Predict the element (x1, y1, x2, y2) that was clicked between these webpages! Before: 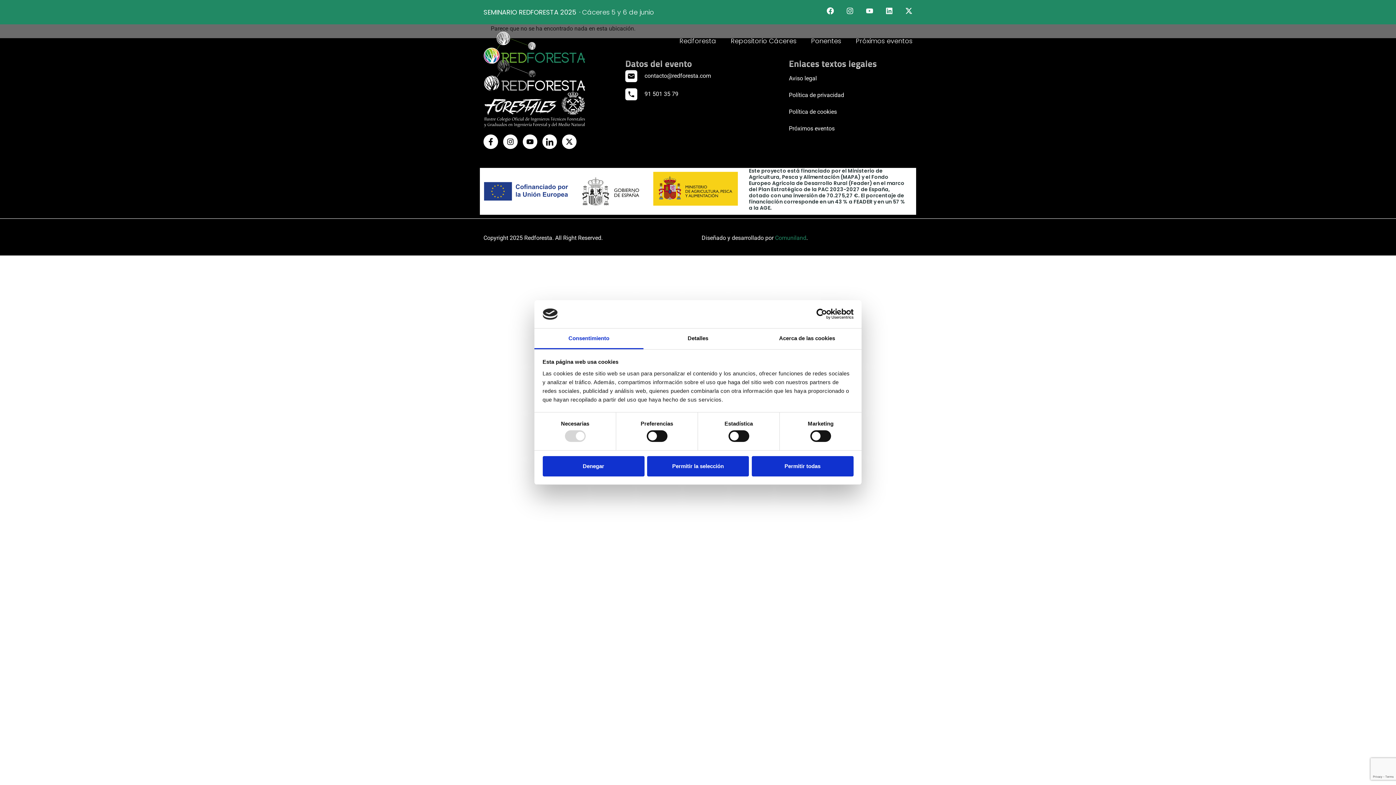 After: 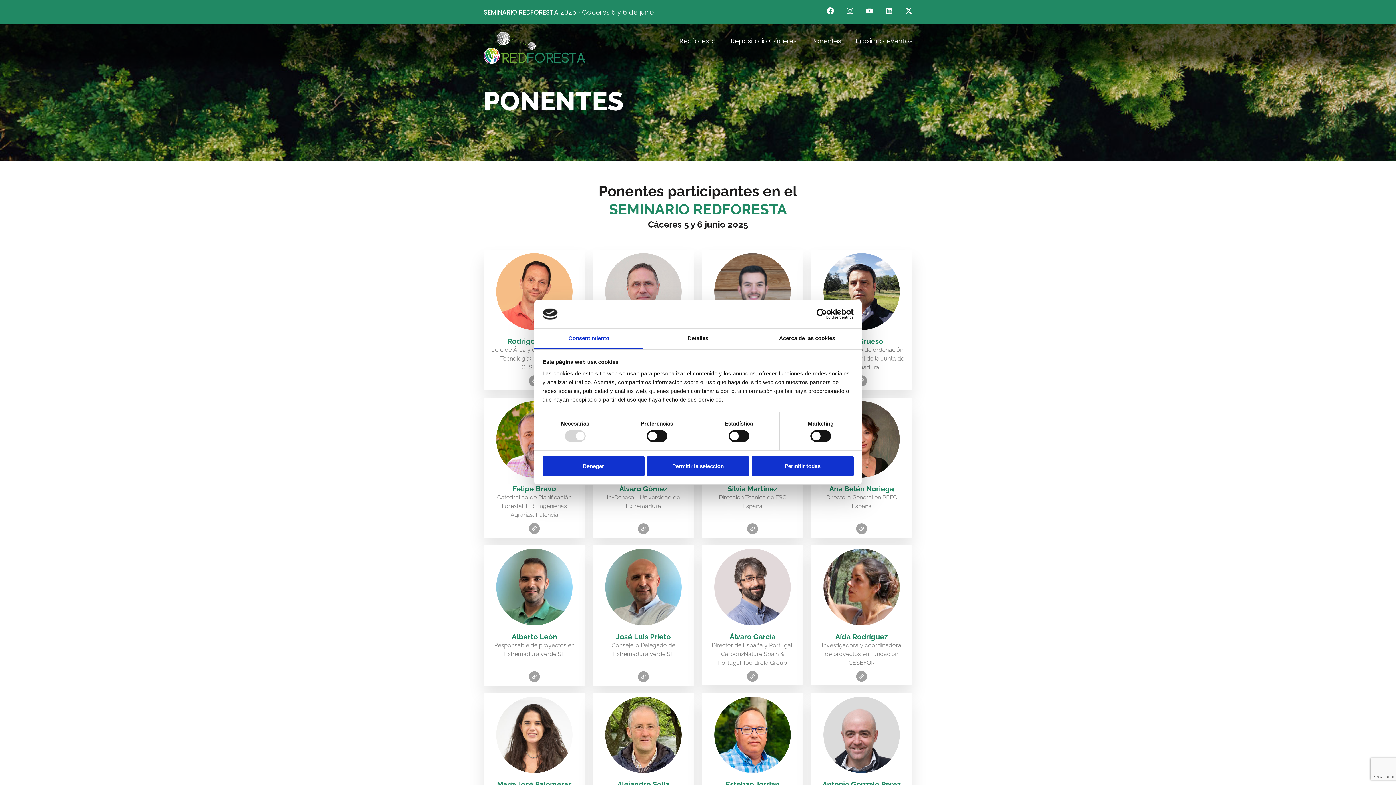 Action: bbox: (796, 31, 841, 49) label: Ponentes